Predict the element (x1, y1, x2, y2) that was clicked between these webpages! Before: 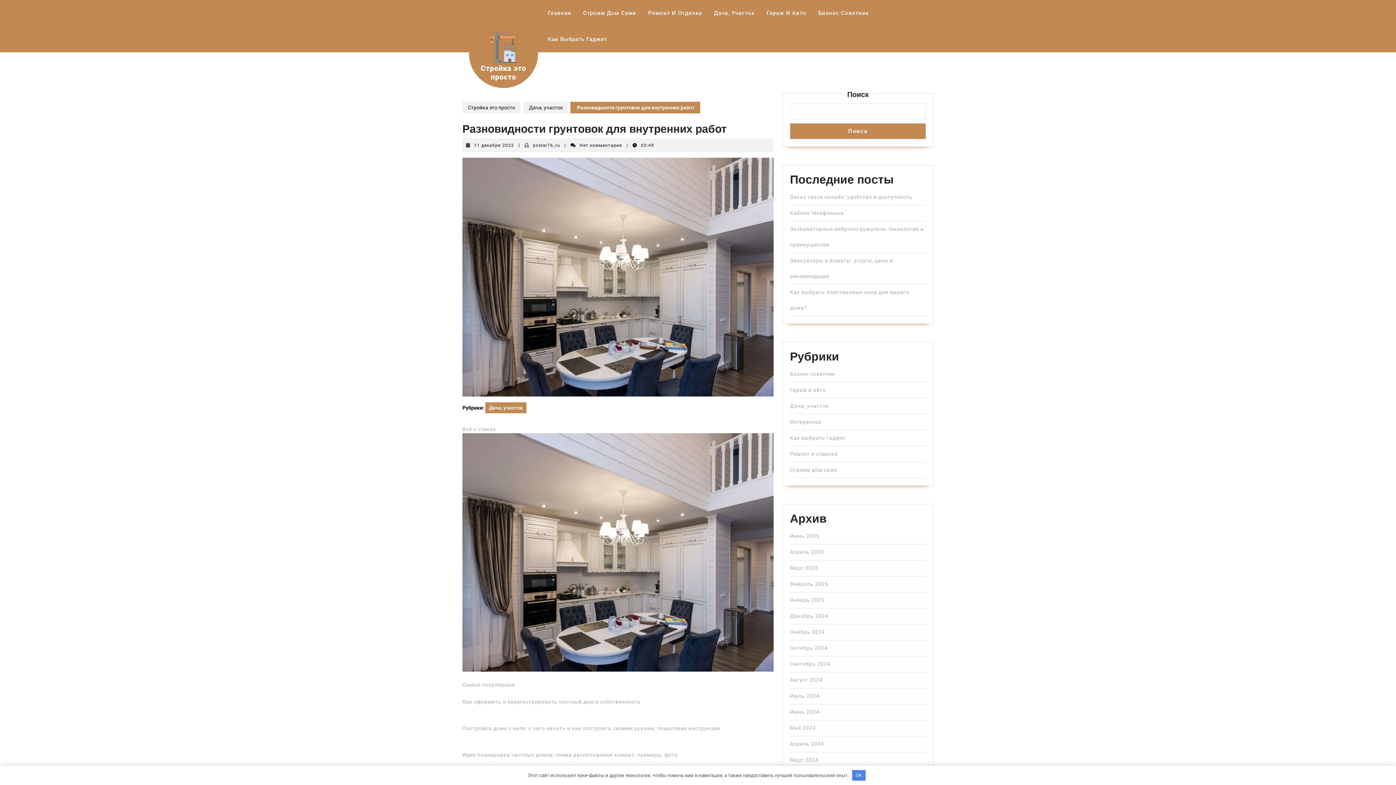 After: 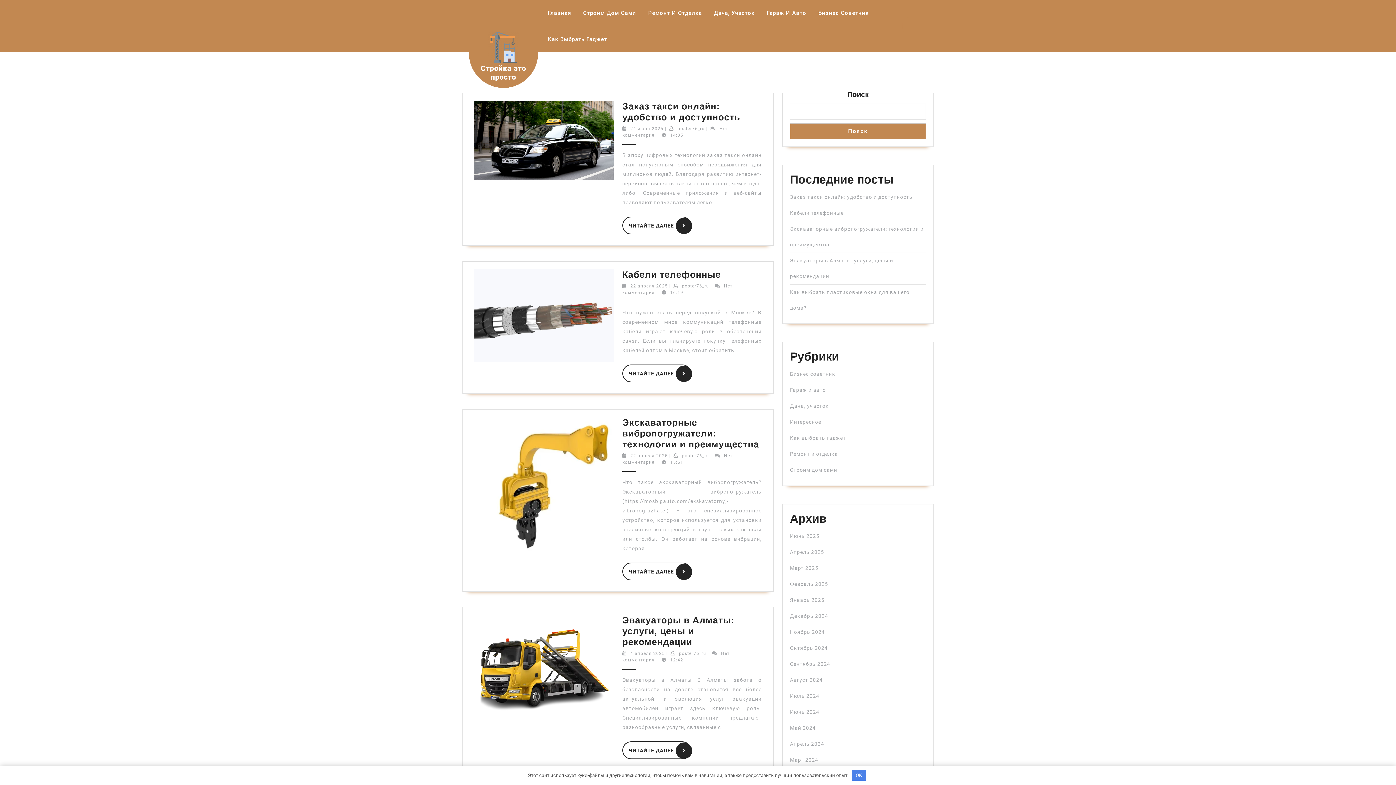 Action: bbox: (790, 757, 818, 763) label: Март 2024